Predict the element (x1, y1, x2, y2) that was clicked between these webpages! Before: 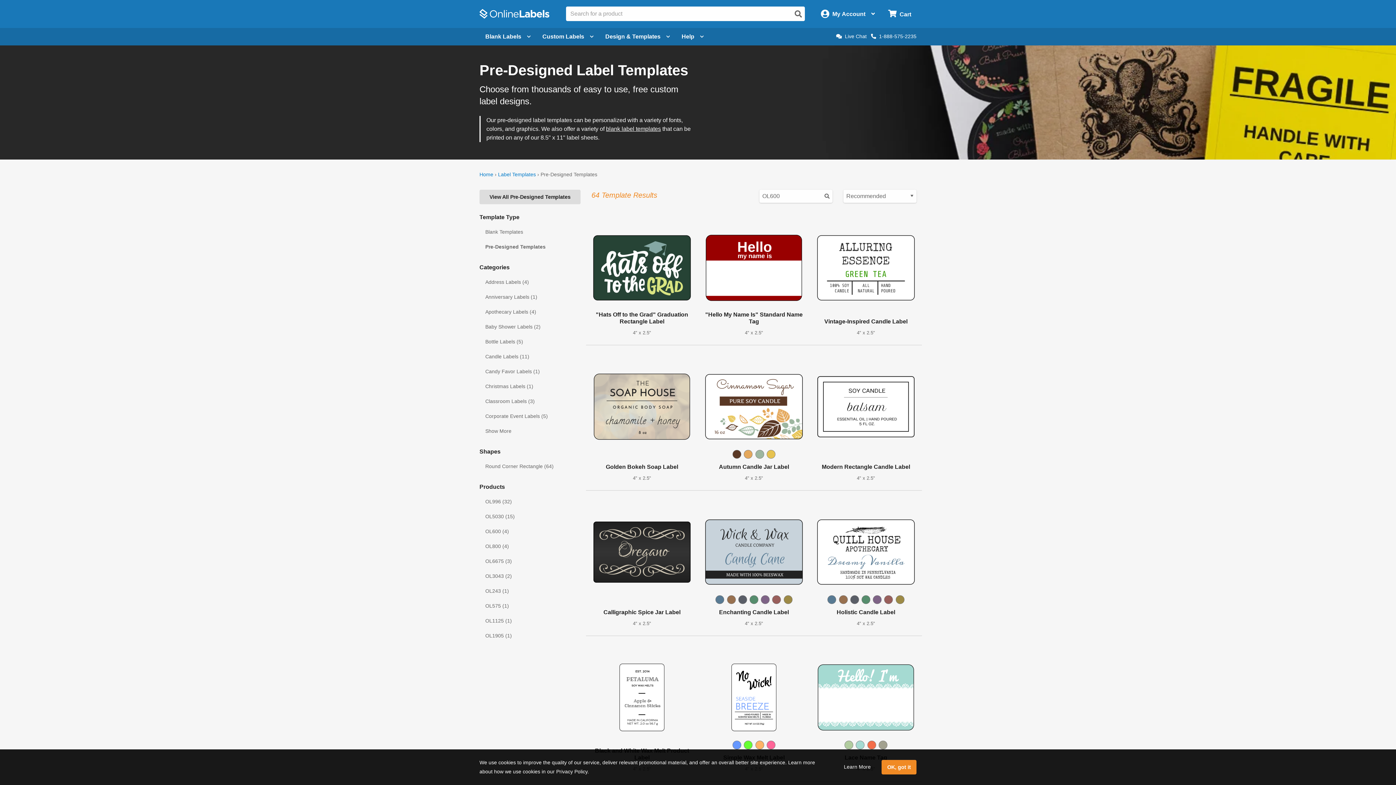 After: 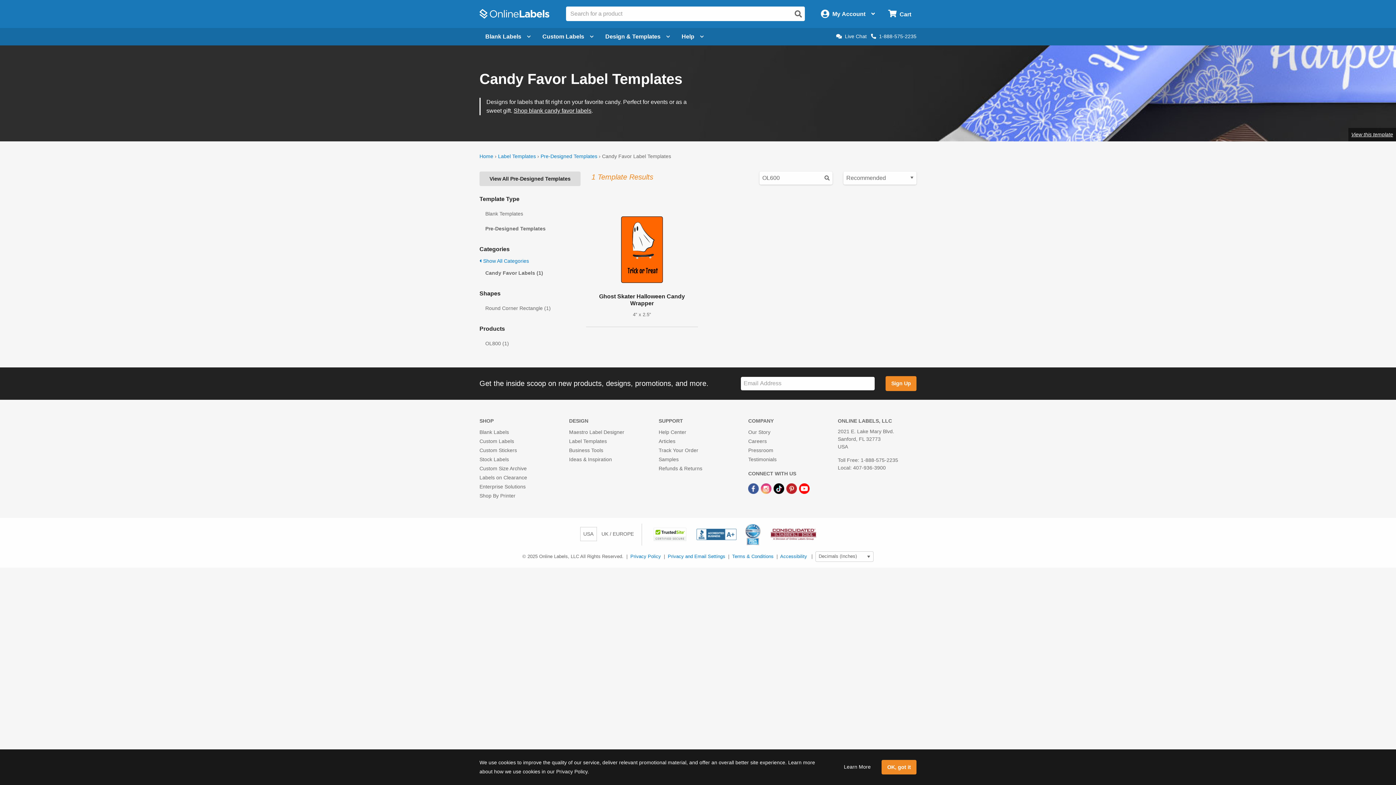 Action: bbox: (479, 364, 580, 379) label: Candy Favor Labels (1)